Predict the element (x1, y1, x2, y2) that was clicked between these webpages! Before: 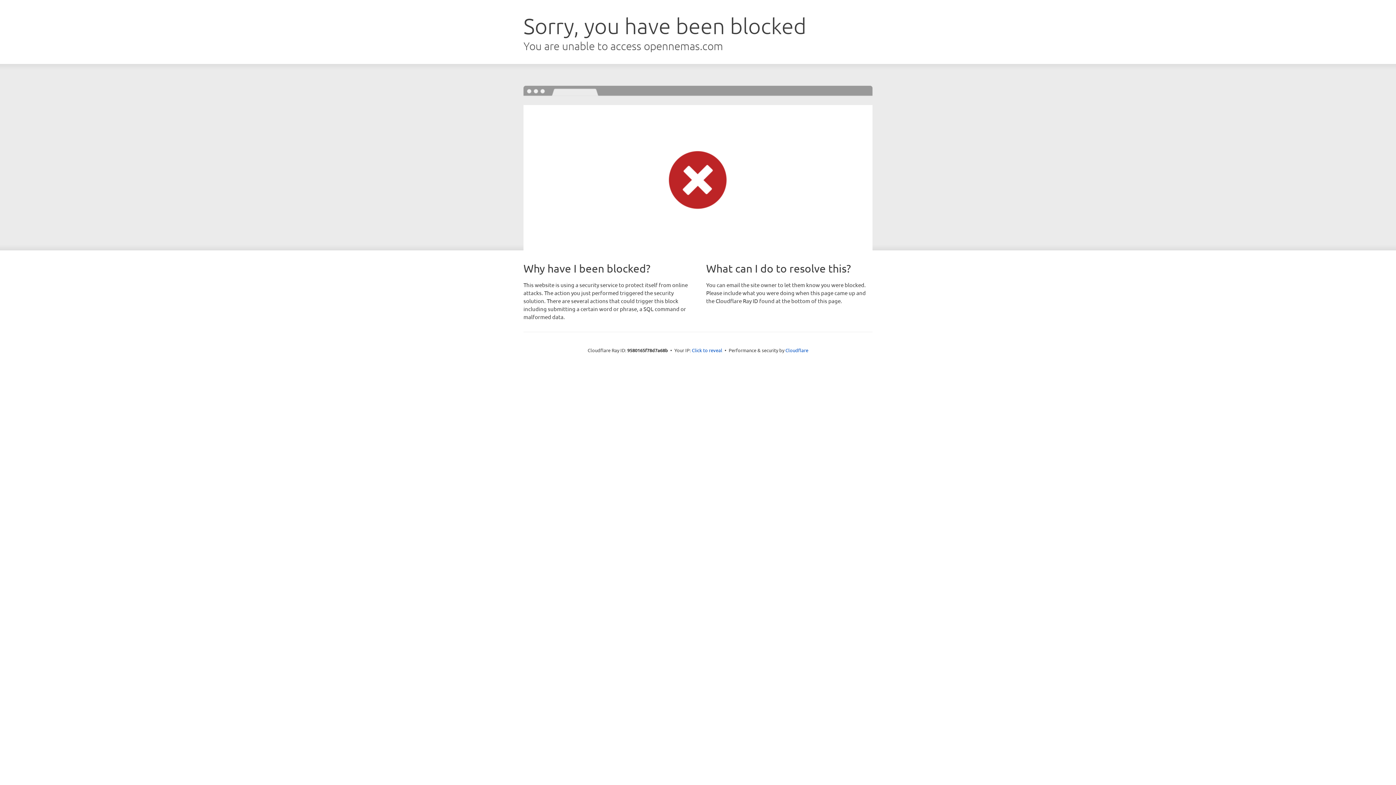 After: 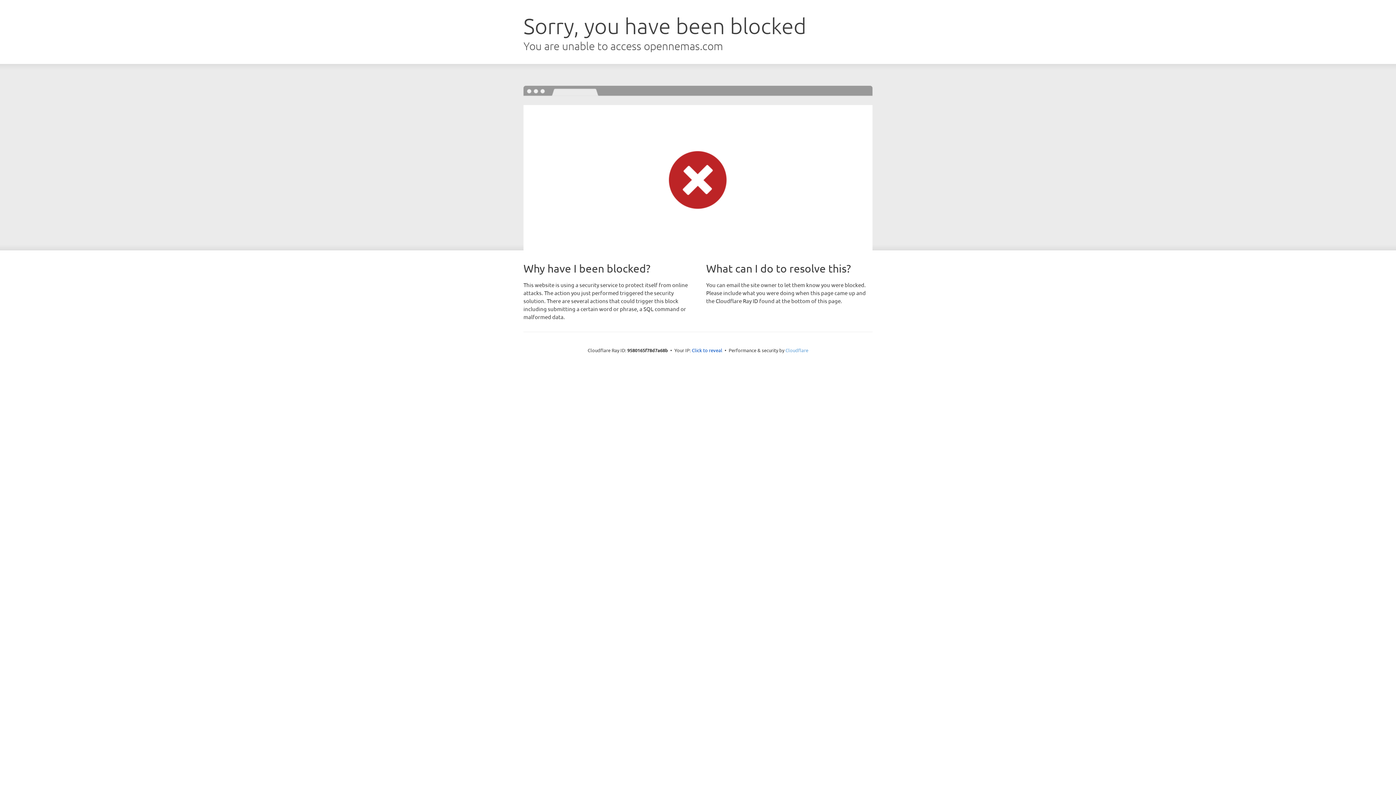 Action: label: Cloudflare bbox: (785, 347, 808, 353)